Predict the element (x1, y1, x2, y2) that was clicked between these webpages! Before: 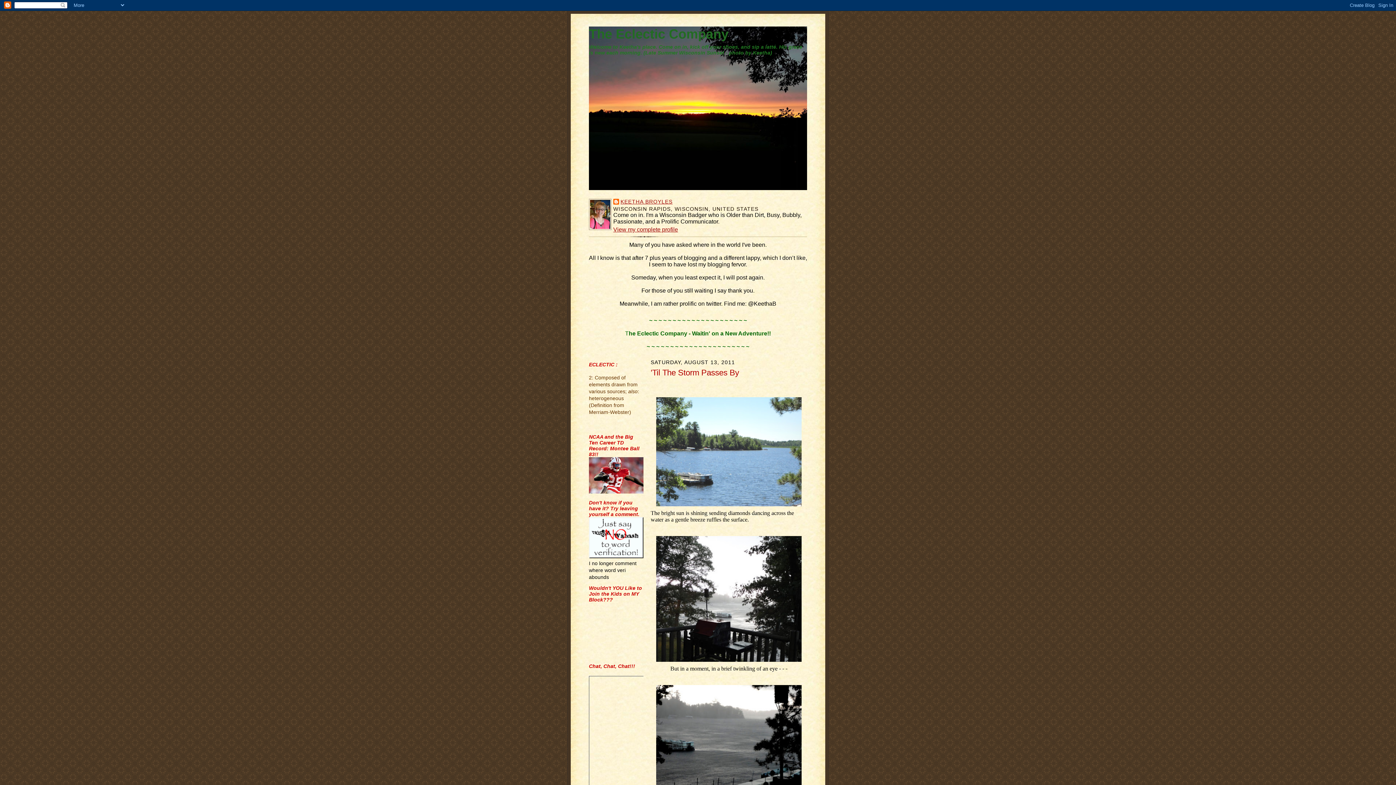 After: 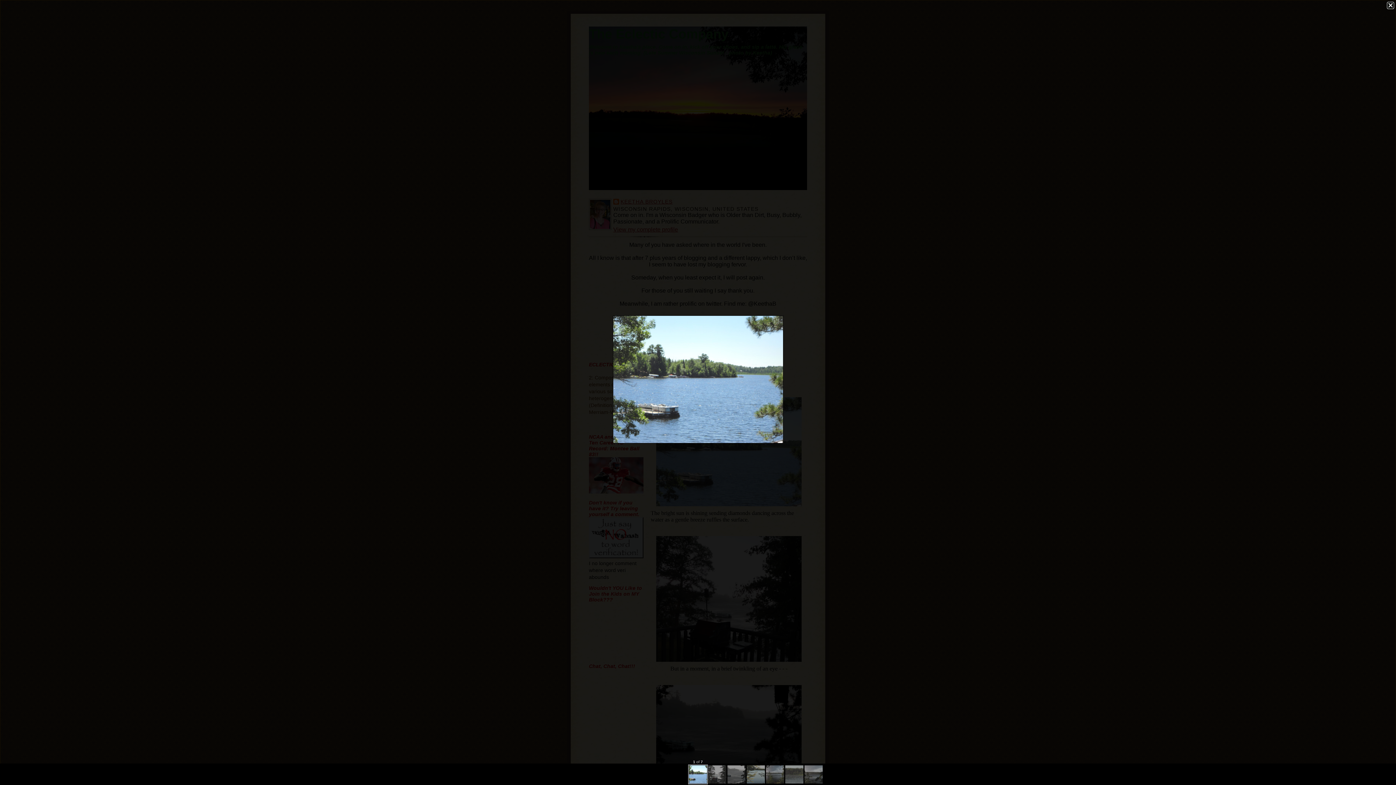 Action: bbox: (650, 397, 807, 506)